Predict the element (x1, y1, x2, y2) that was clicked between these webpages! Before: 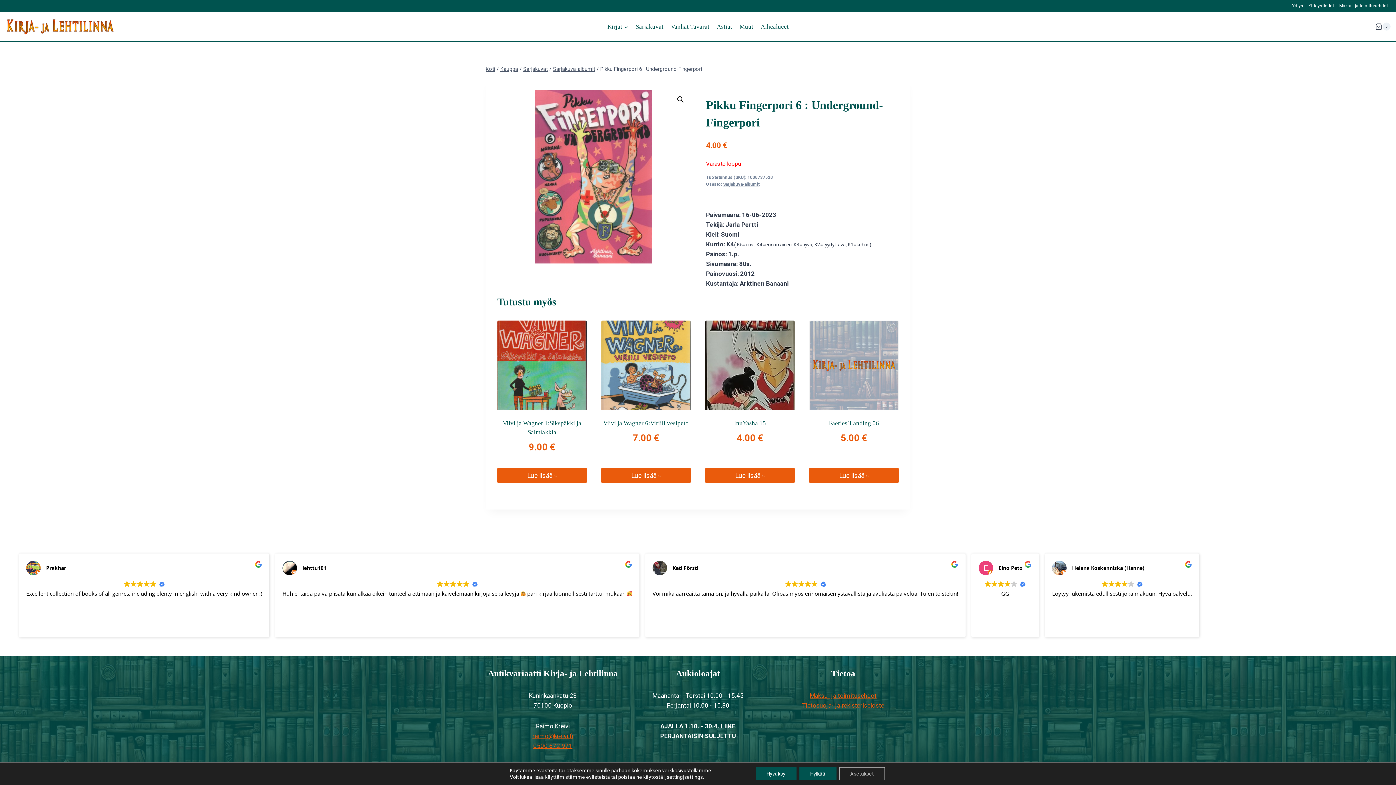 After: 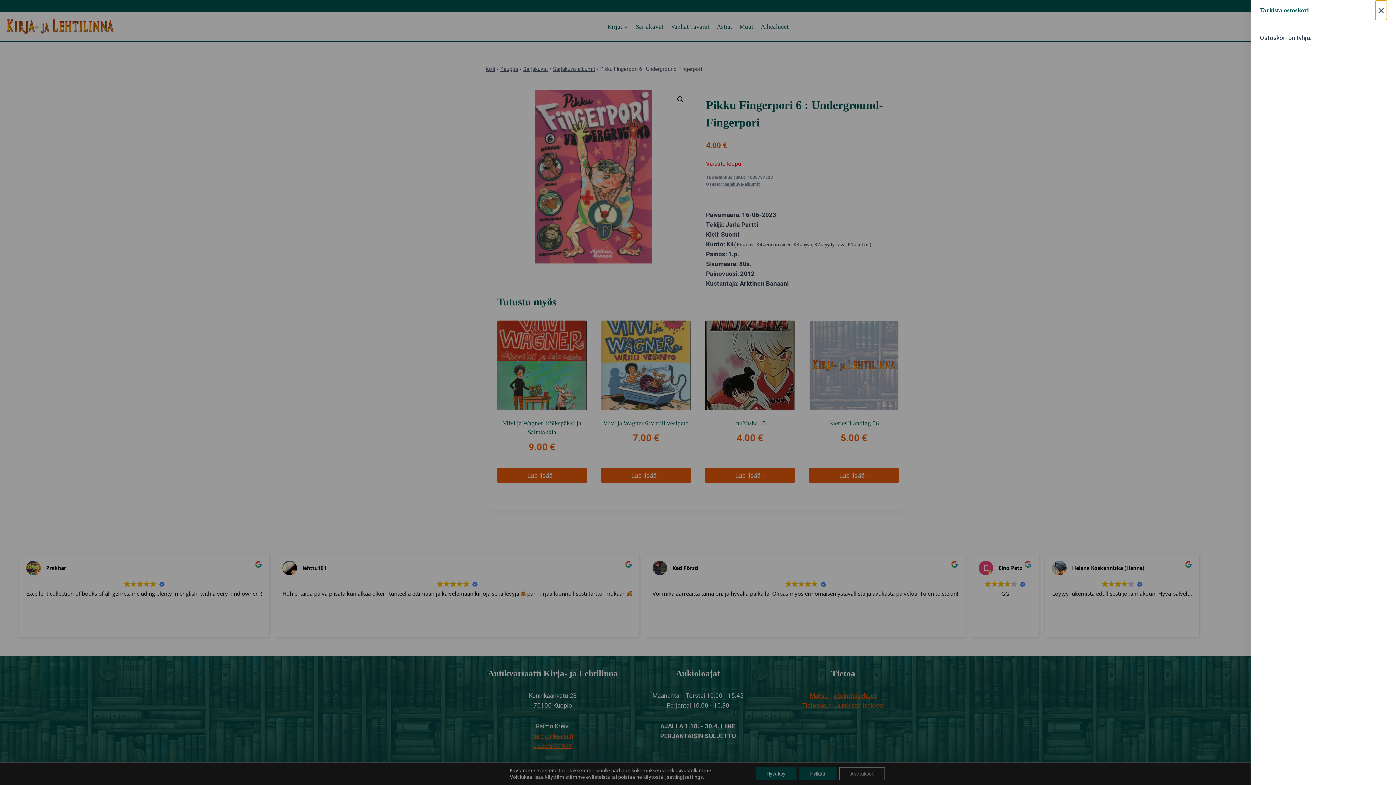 Action: label: Ostoskori bbox: (1375, 22, 1390, 30)